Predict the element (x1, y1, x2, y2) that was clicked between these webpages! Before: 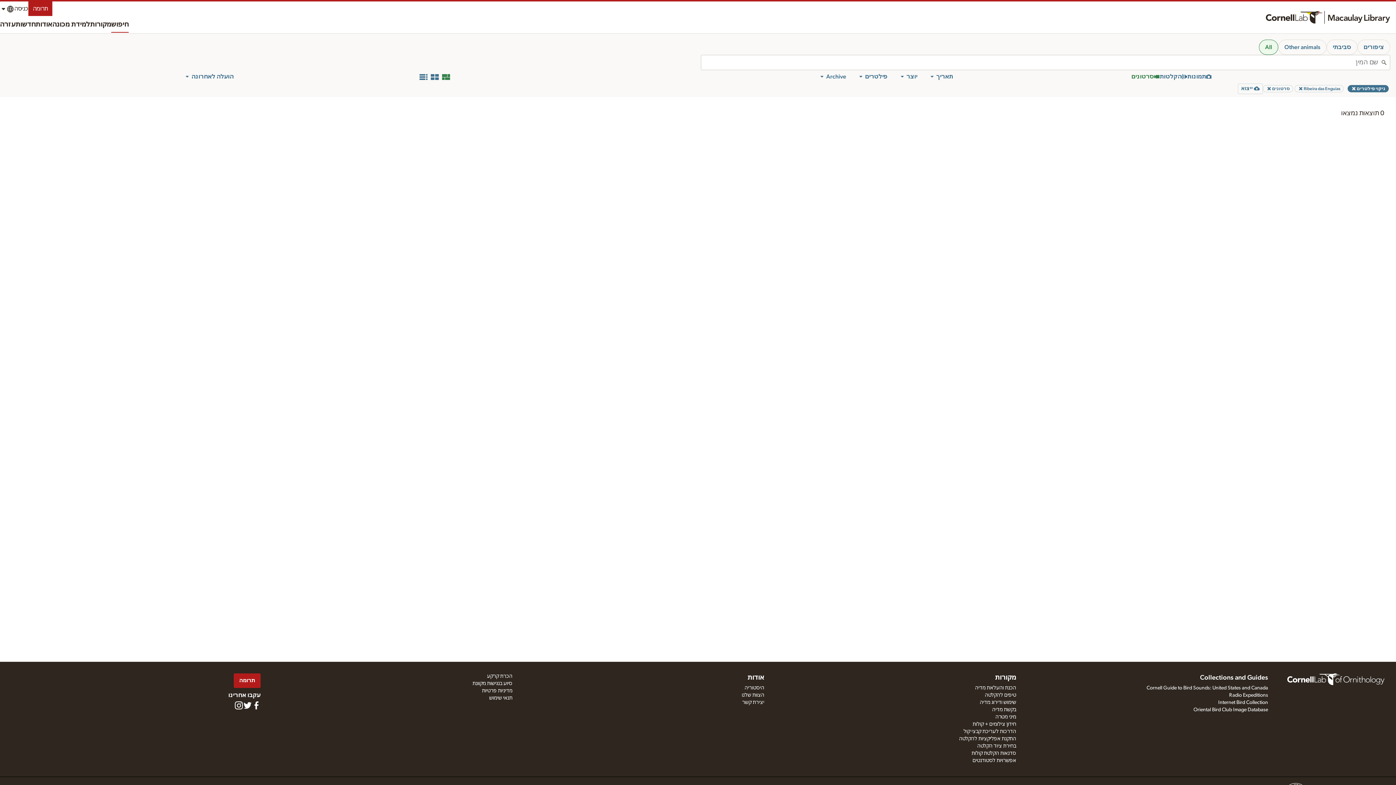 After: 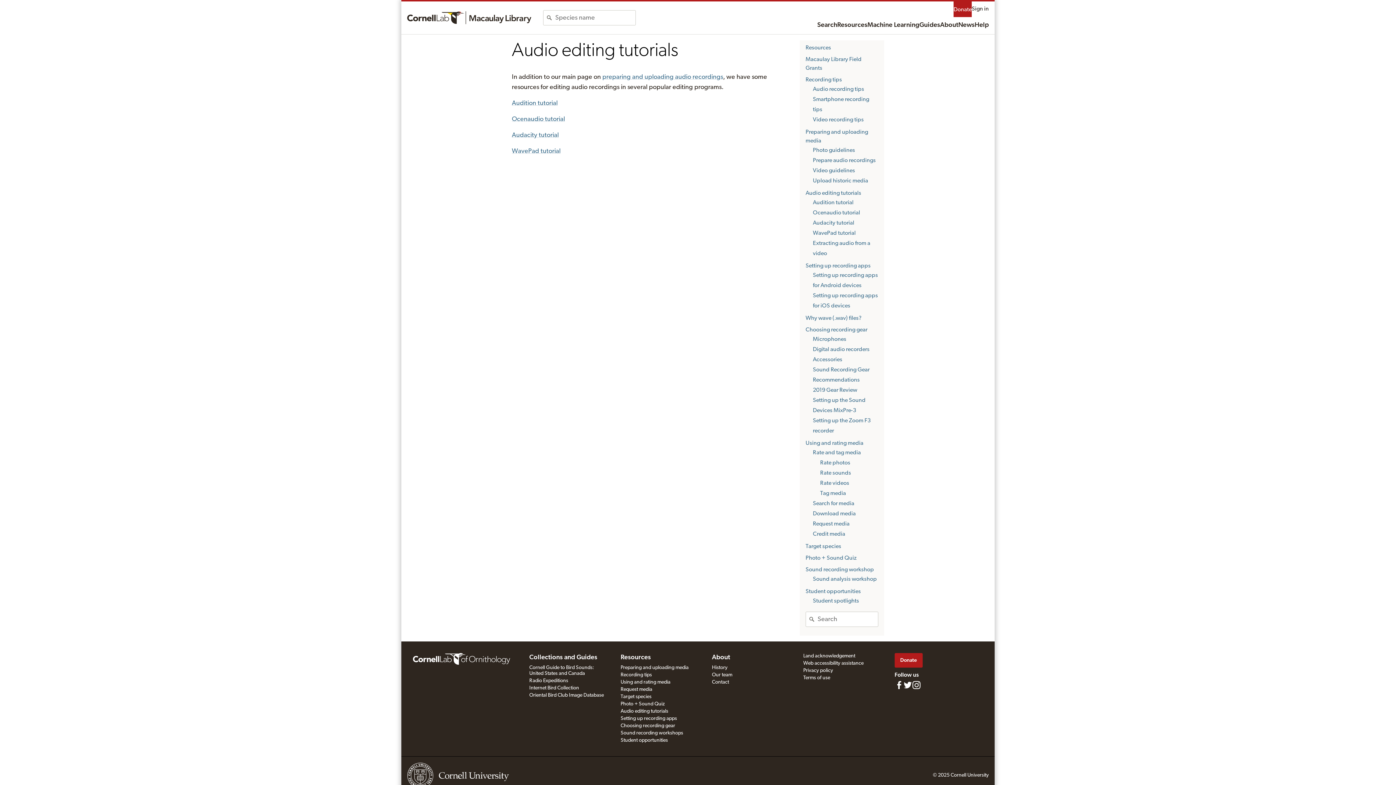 Action: label: הדרכות לעריכת קבצי קול bbox: (963, 729, 1016, 734)